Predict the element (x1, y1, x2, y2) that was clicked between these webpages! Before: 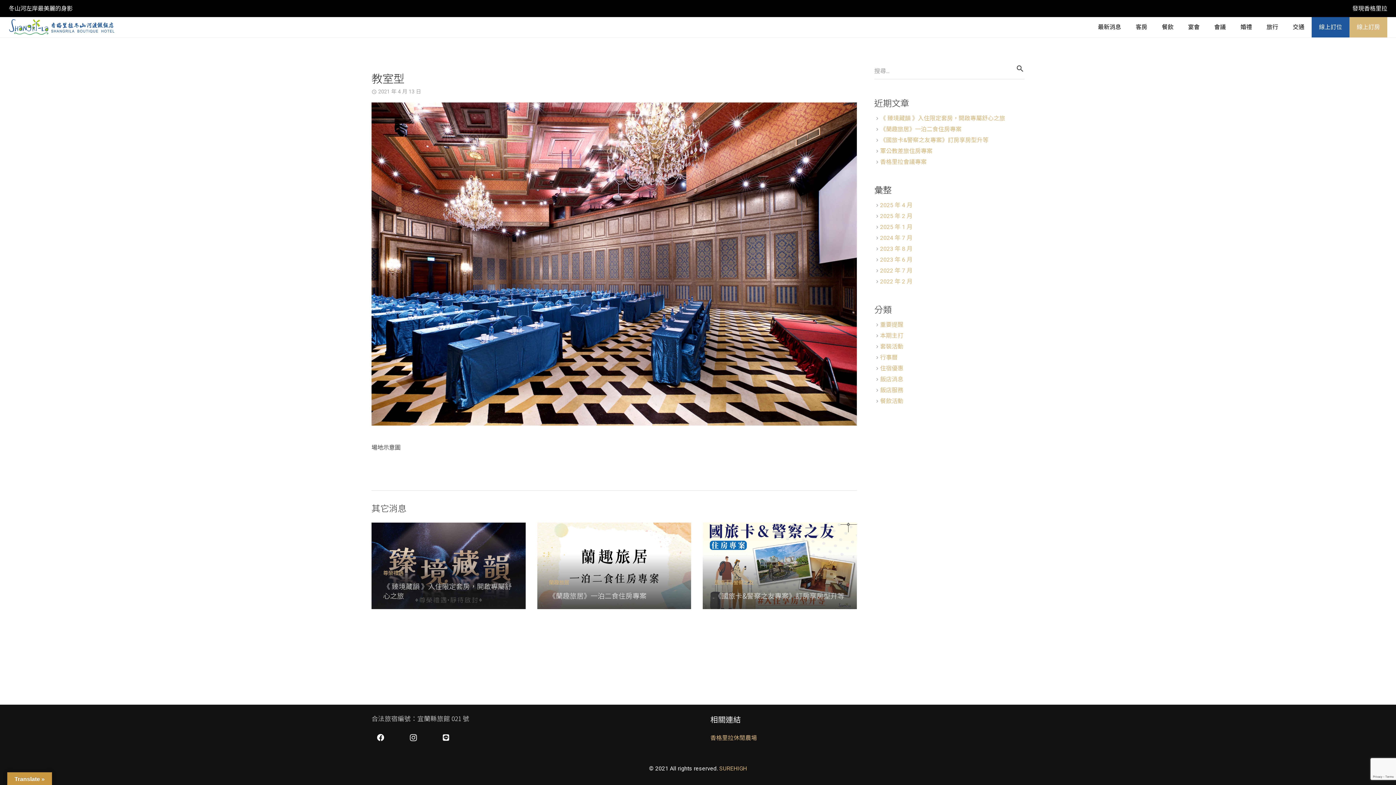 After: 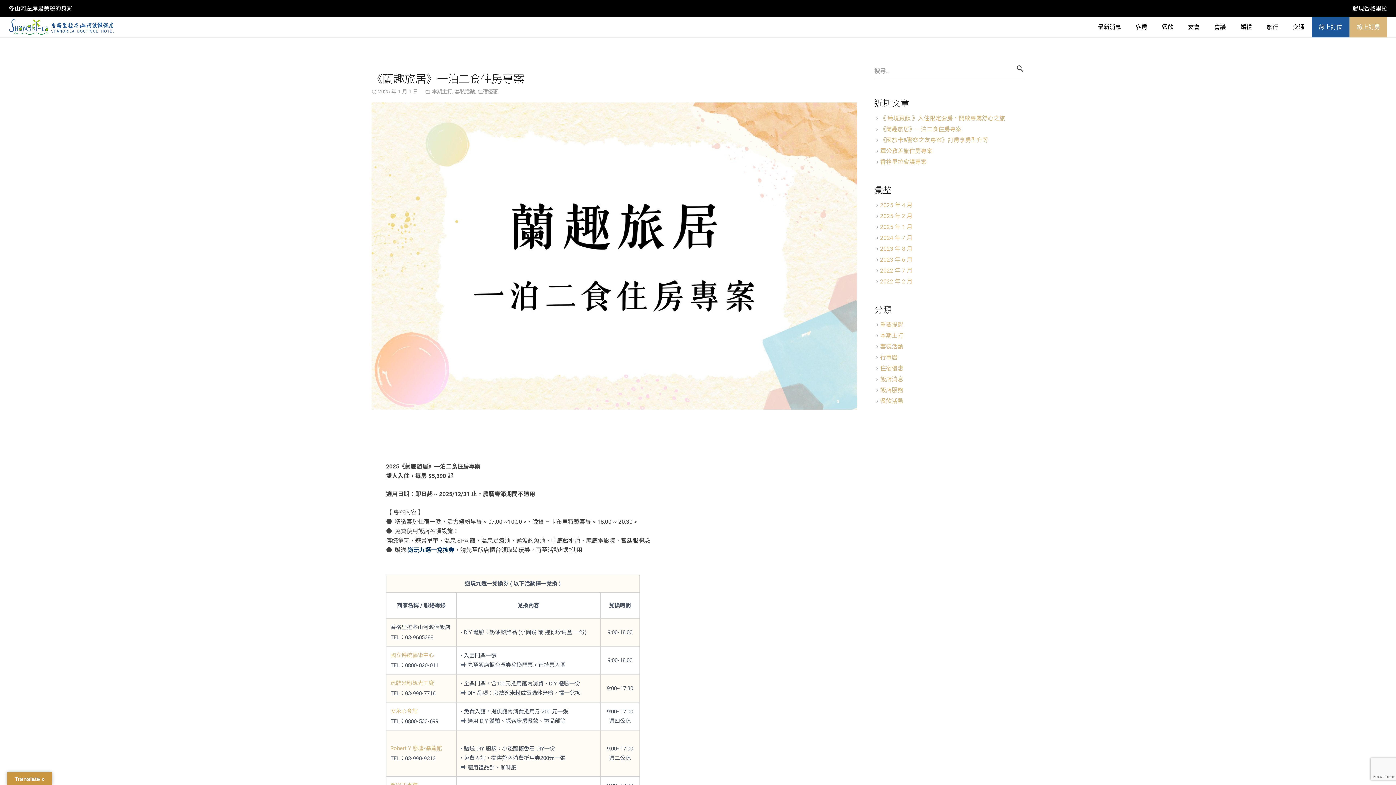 Action: label: 蘭趣旅居 bbox: (548, 578, 569, 586)